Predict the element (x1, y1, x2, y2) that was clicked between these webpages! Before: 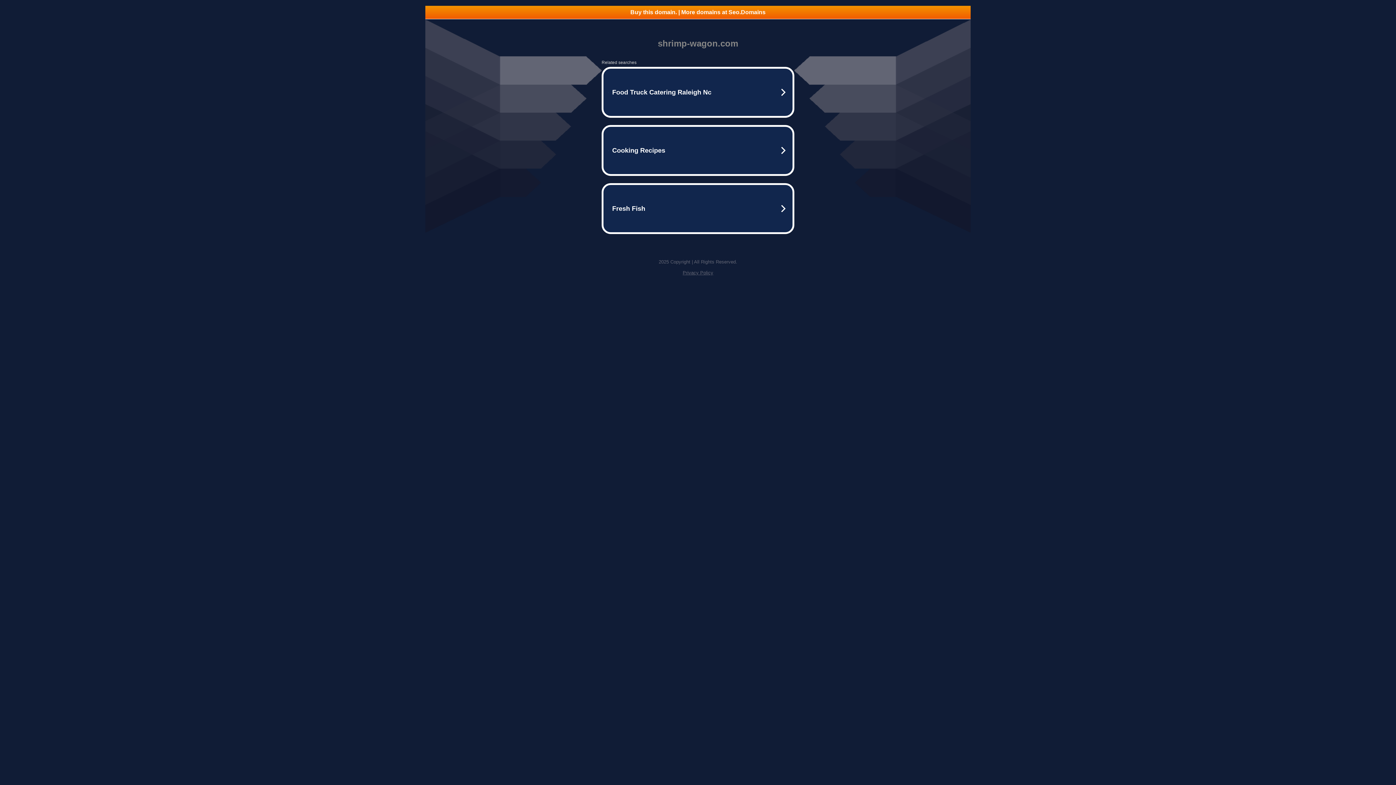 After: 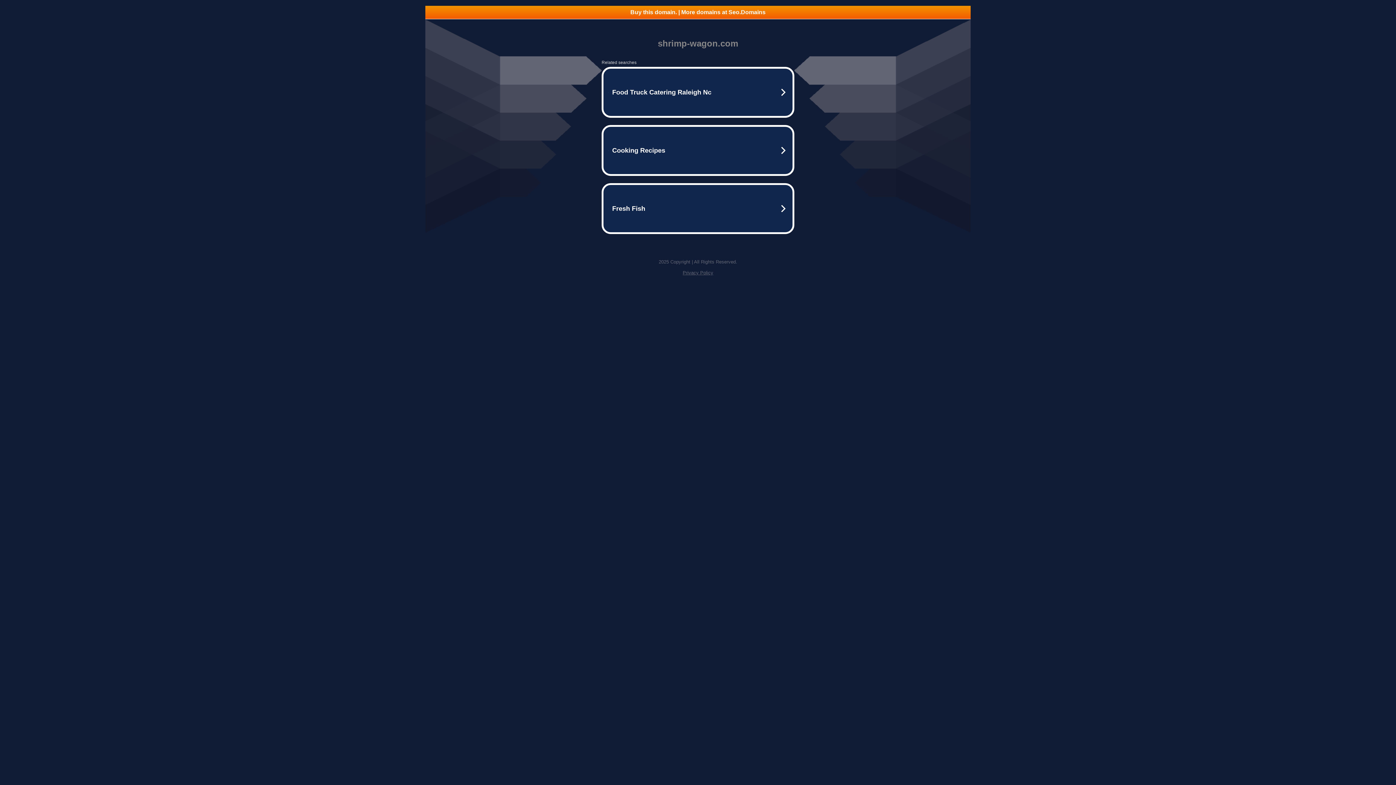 Action: bbox: (425, 5, 970, 18) label: Buy this domain. | More domains at Seo.Domains